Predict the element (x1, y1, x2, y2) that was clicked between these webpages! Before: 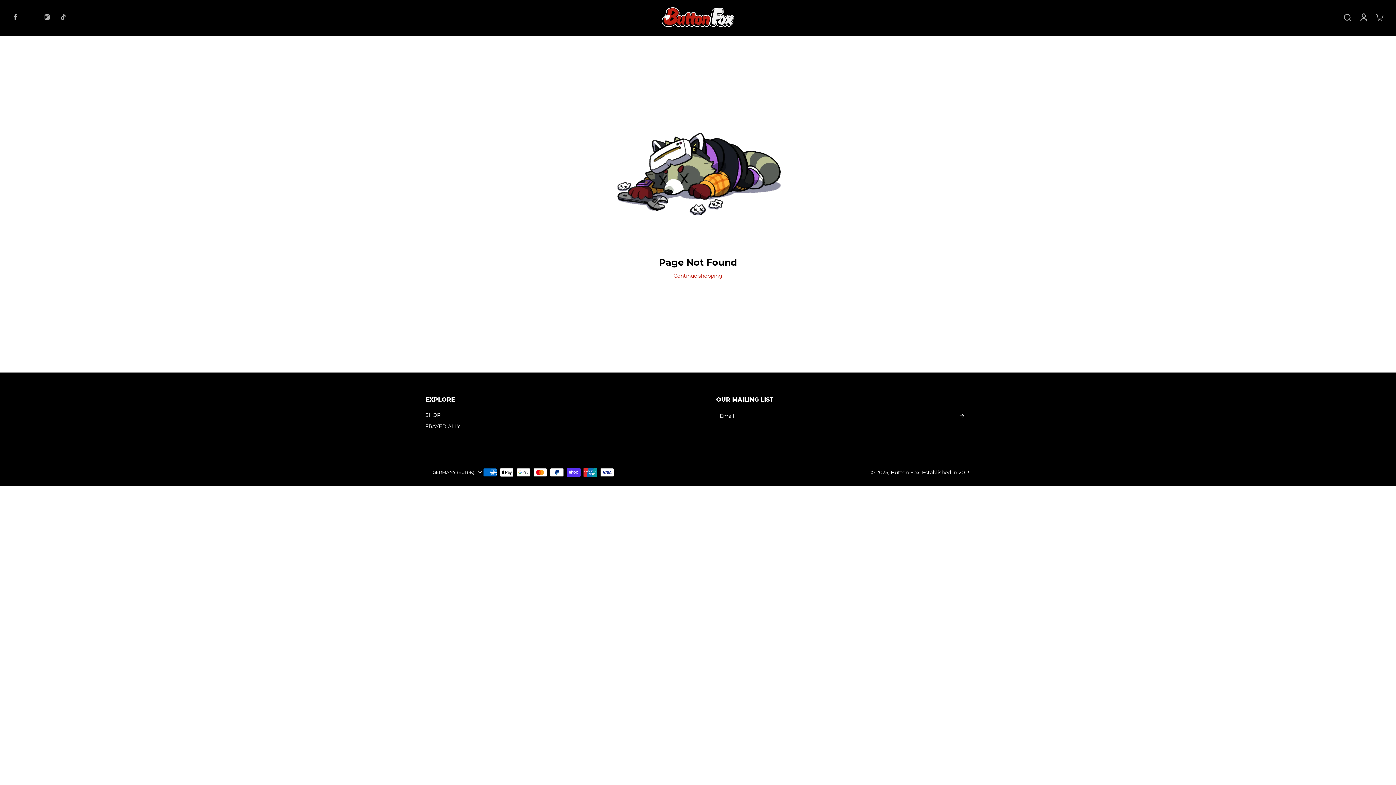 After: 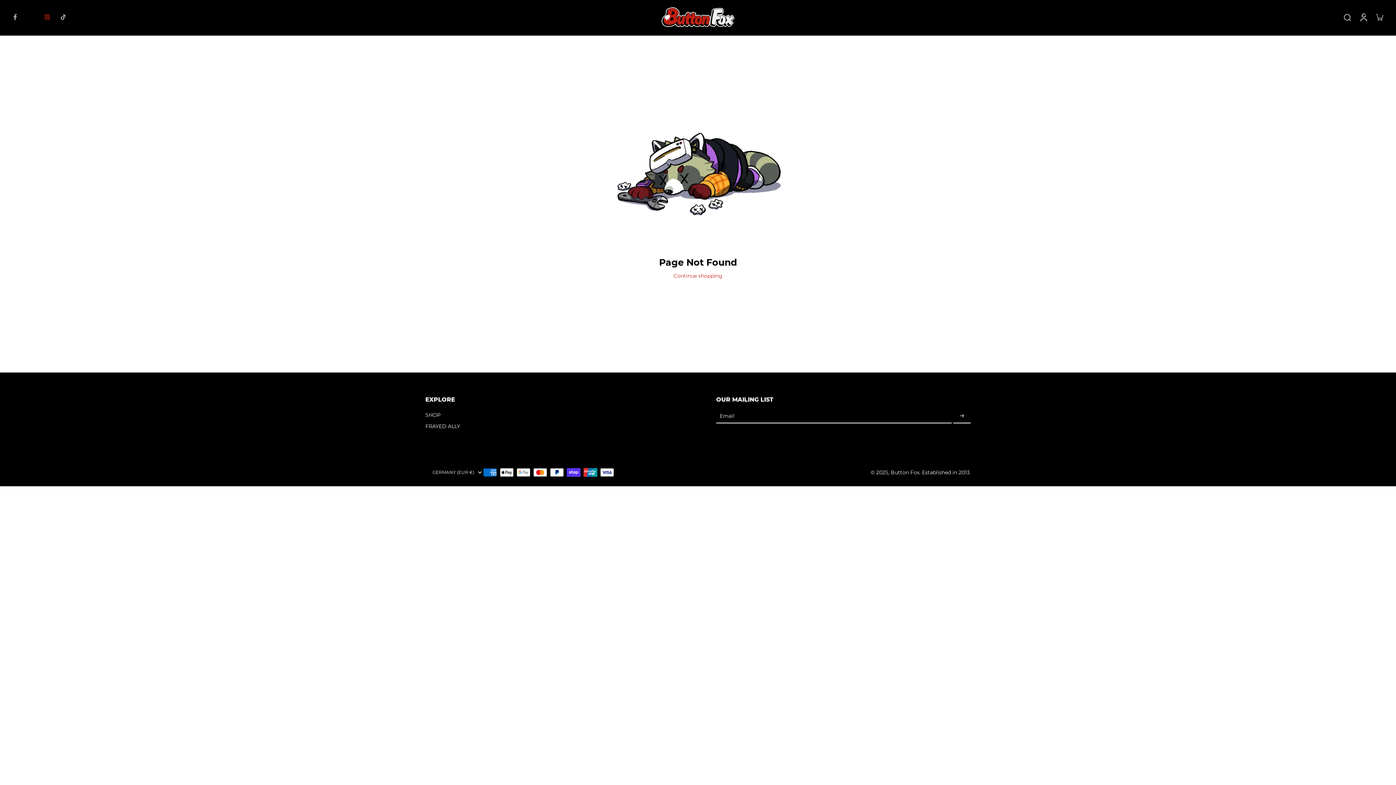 Action: label: Instagram bbox: (39, 9, 55, 25)